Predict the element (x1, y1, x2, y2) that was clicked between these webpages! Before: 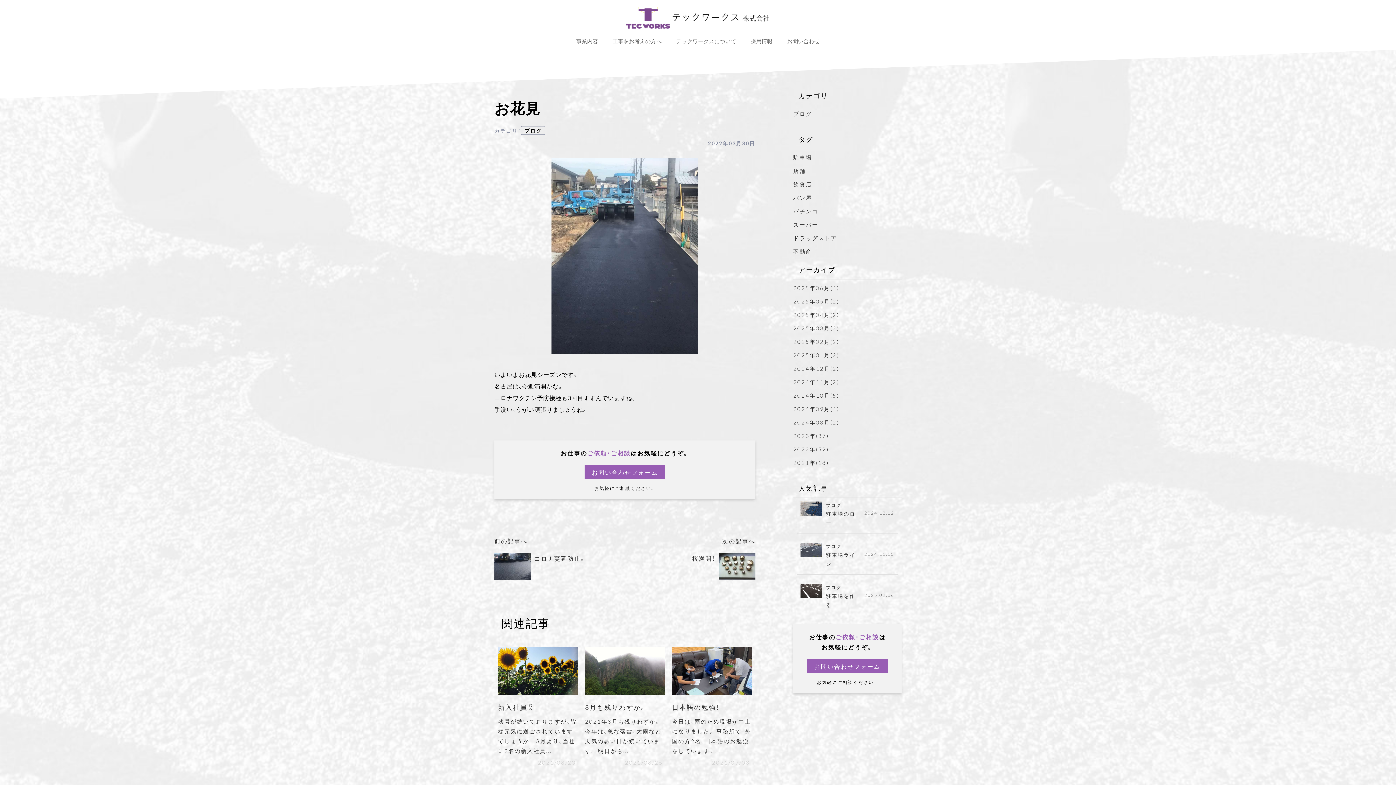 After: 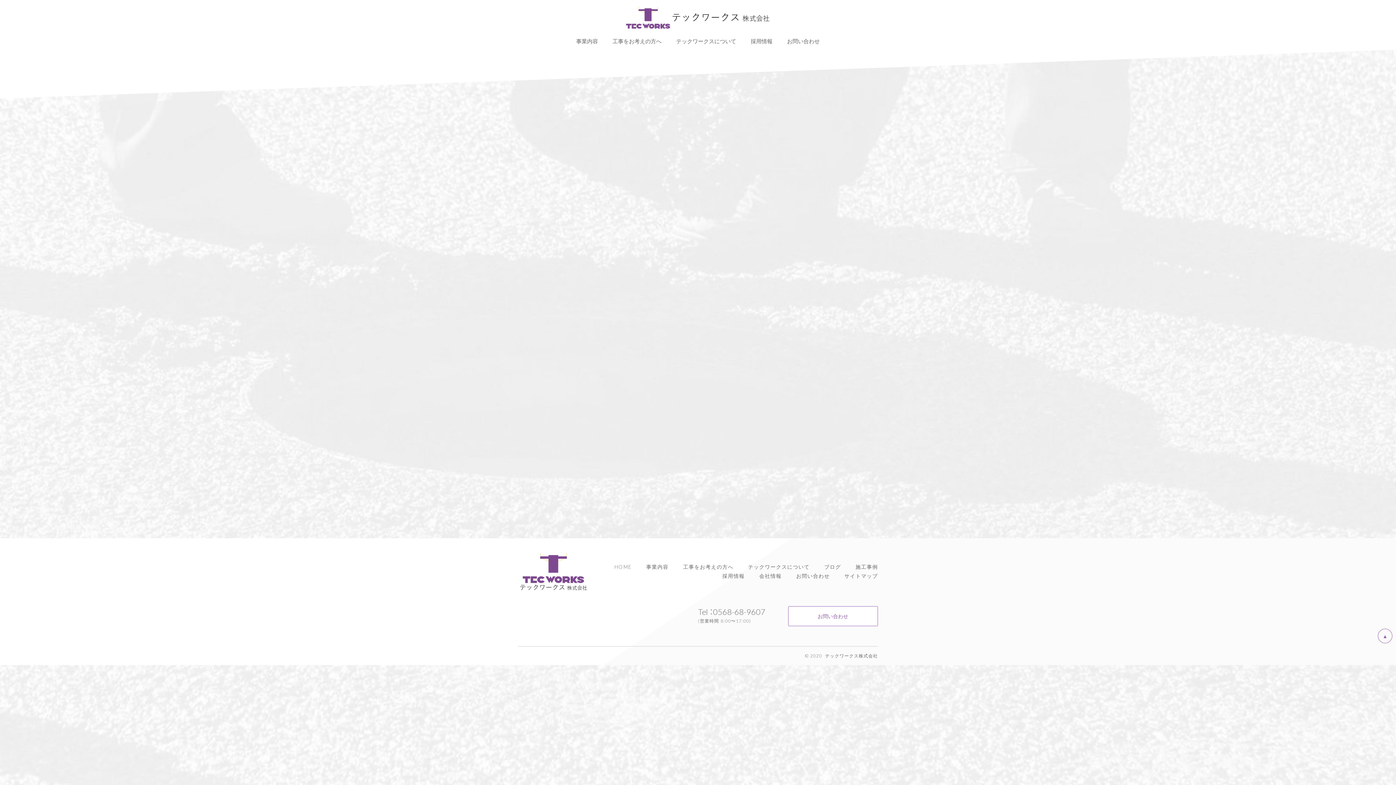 Action: bbox: (793, 364, 839, 372) label: 2024年12月(2)